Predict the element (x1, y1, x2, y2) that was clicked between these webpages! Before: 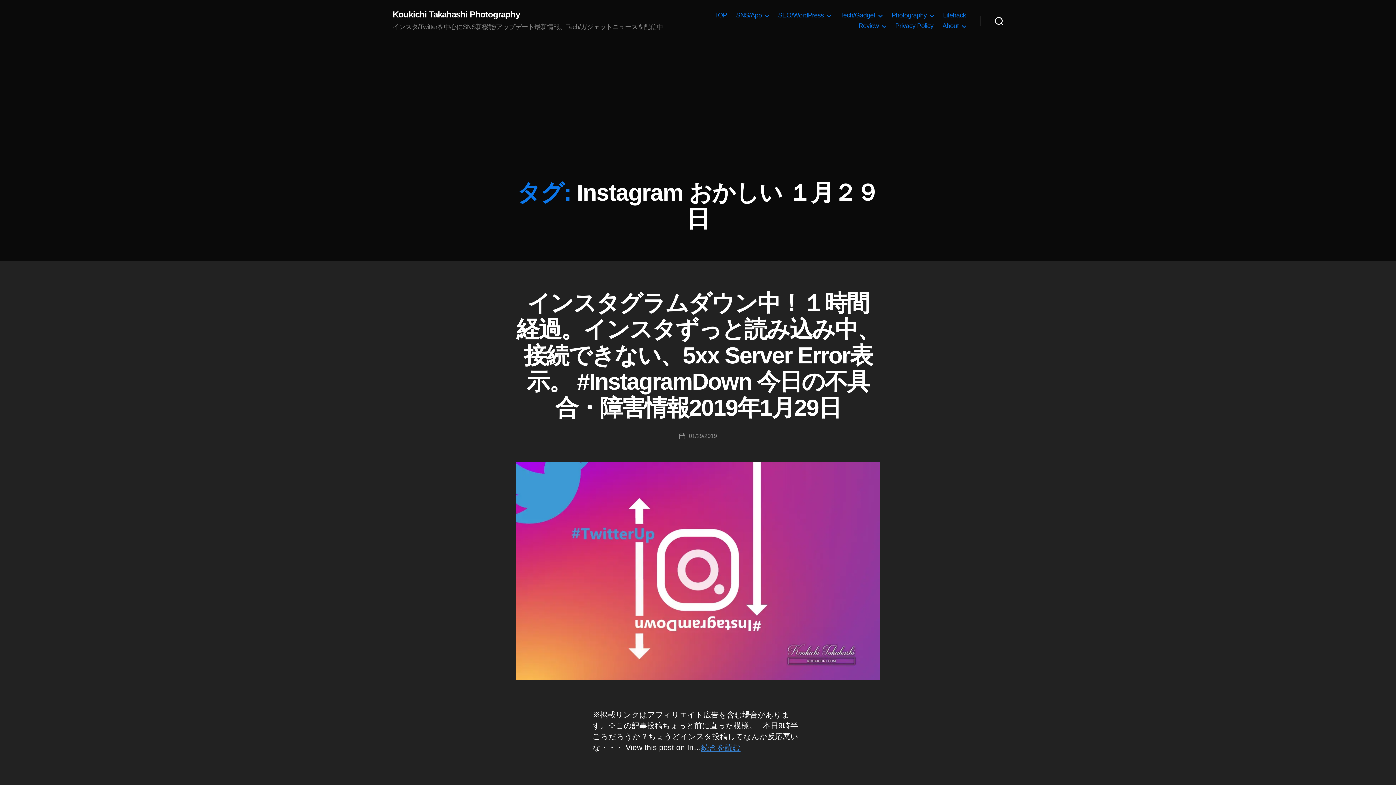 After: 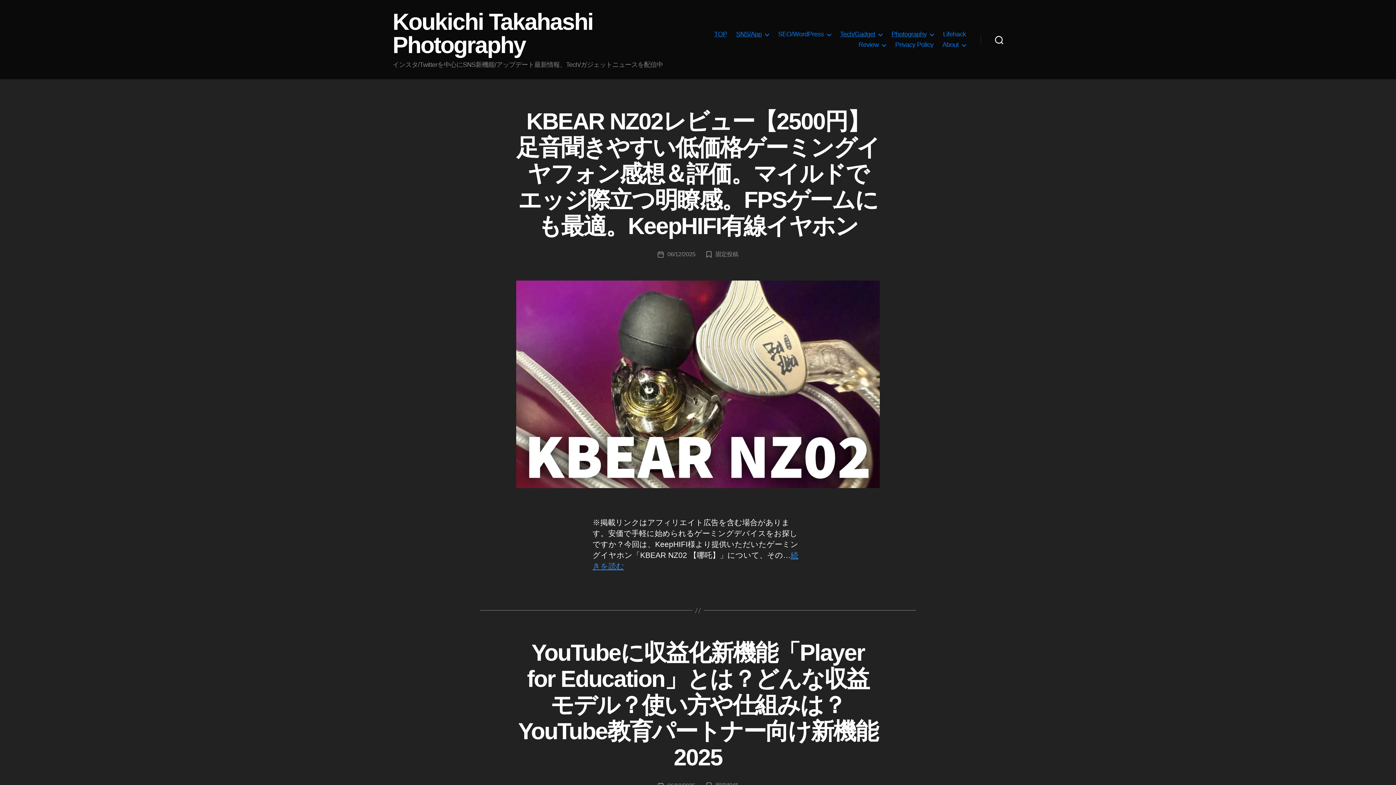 Action: bbox: (736, 11, 769, 19) label: SNS/App